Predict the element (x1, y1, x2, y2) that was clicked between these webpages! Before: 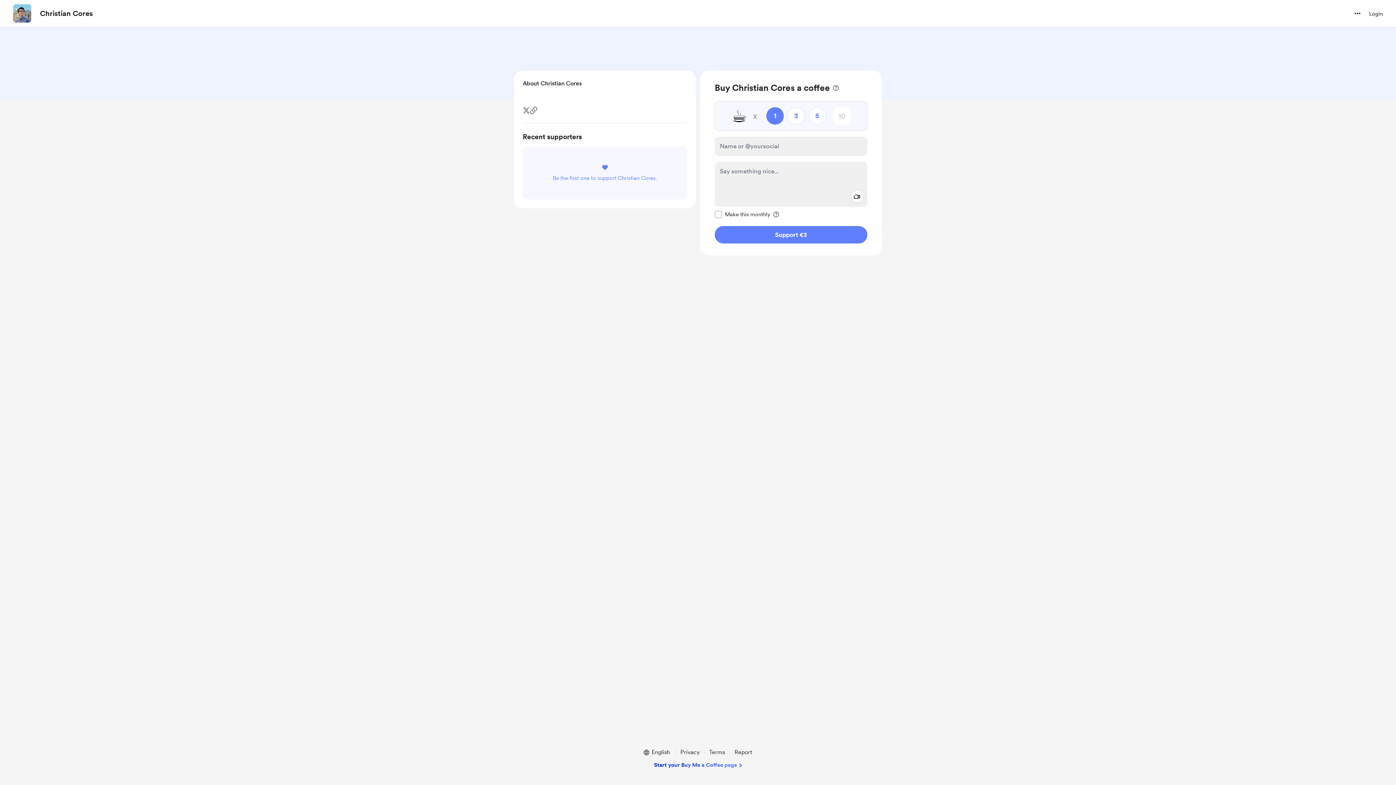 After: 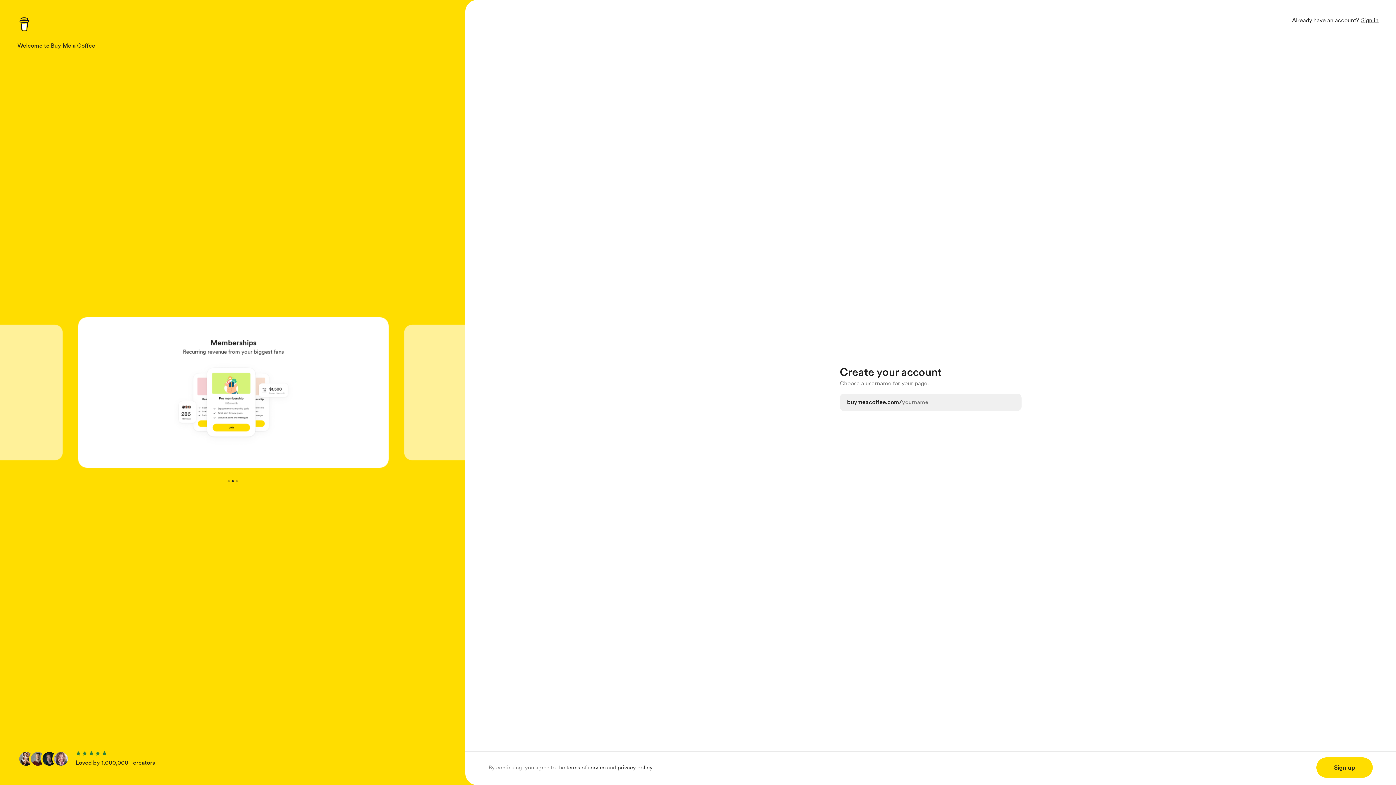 Action: bbox: (654, 761, 742, 769) label: Start your Buy Me a Coffee page